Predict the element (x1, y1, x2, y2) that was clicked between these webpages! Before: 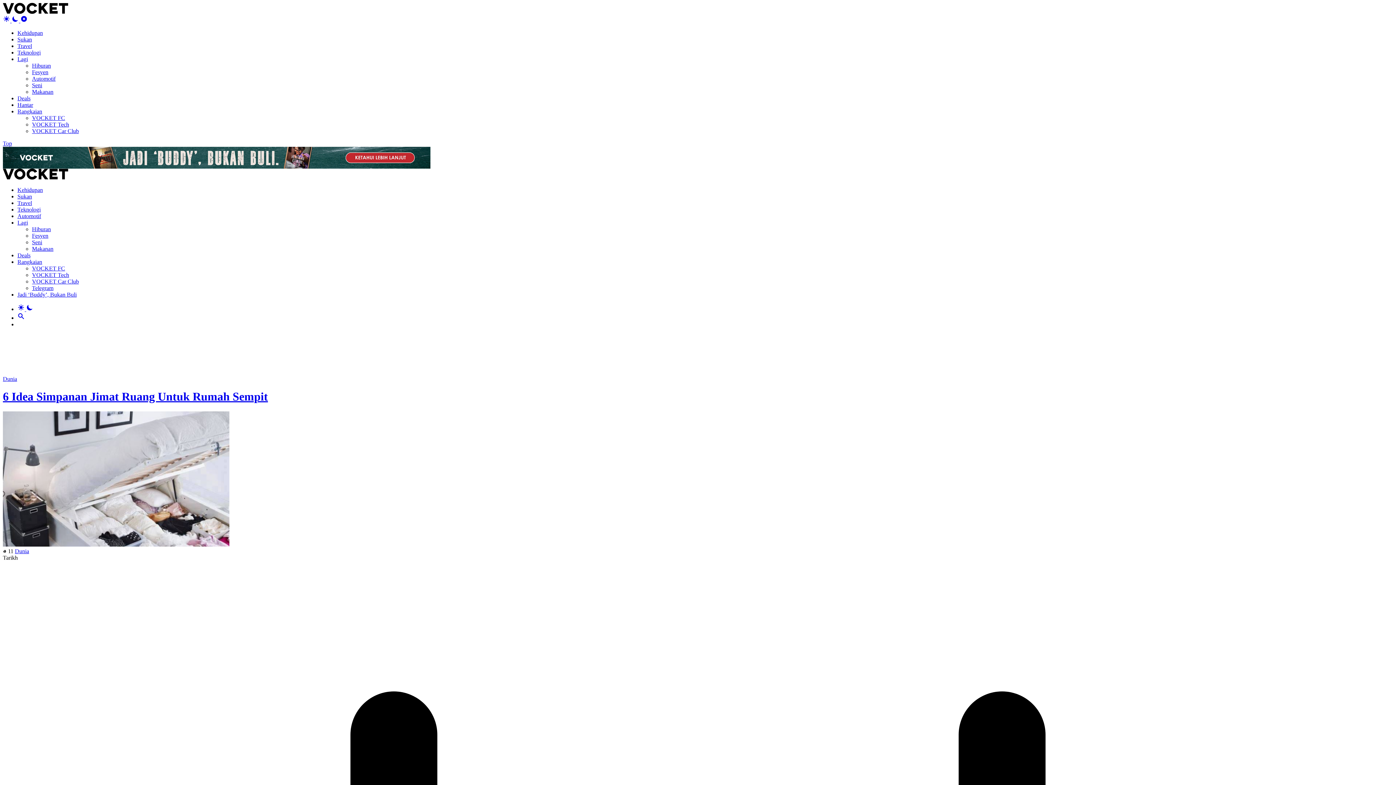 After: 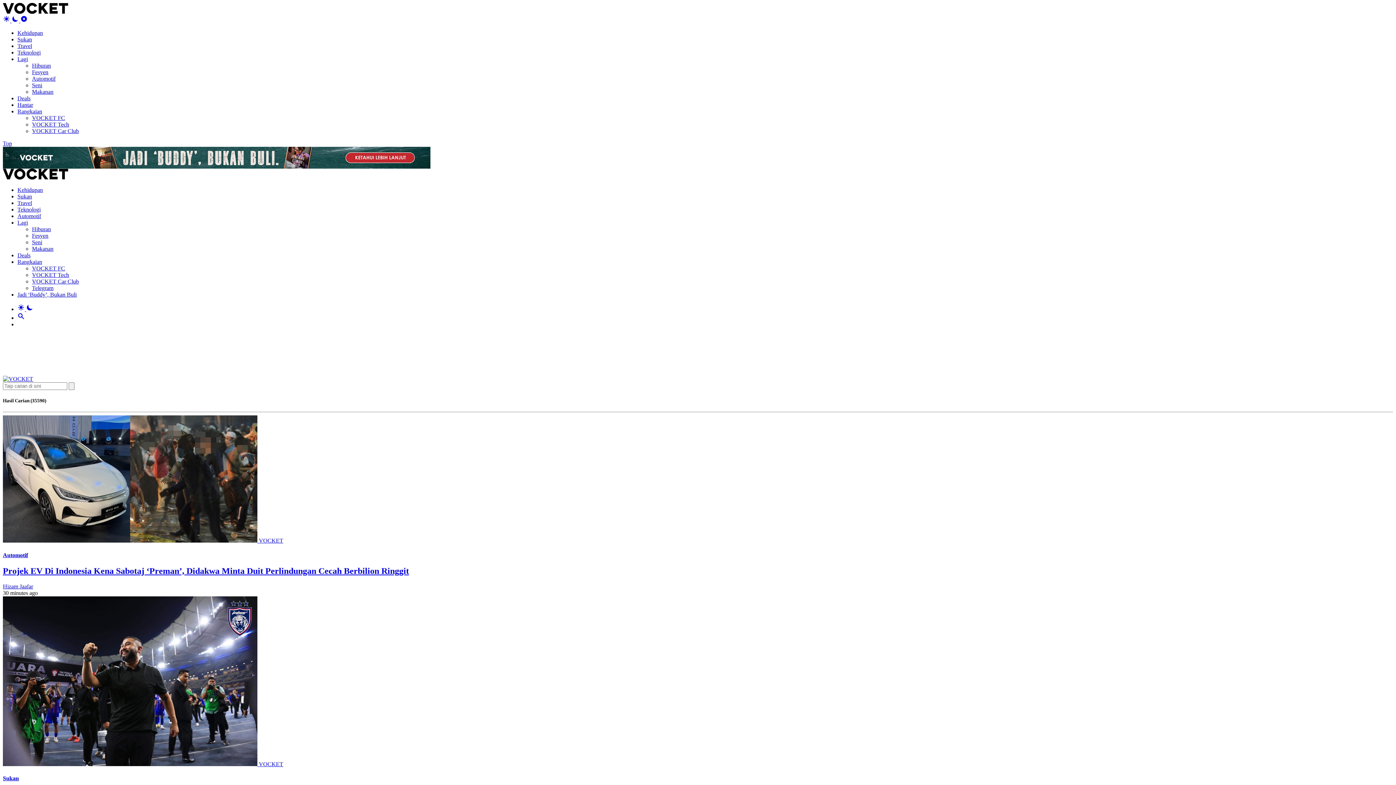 Action: bbox: (17, 314, 24, 321)